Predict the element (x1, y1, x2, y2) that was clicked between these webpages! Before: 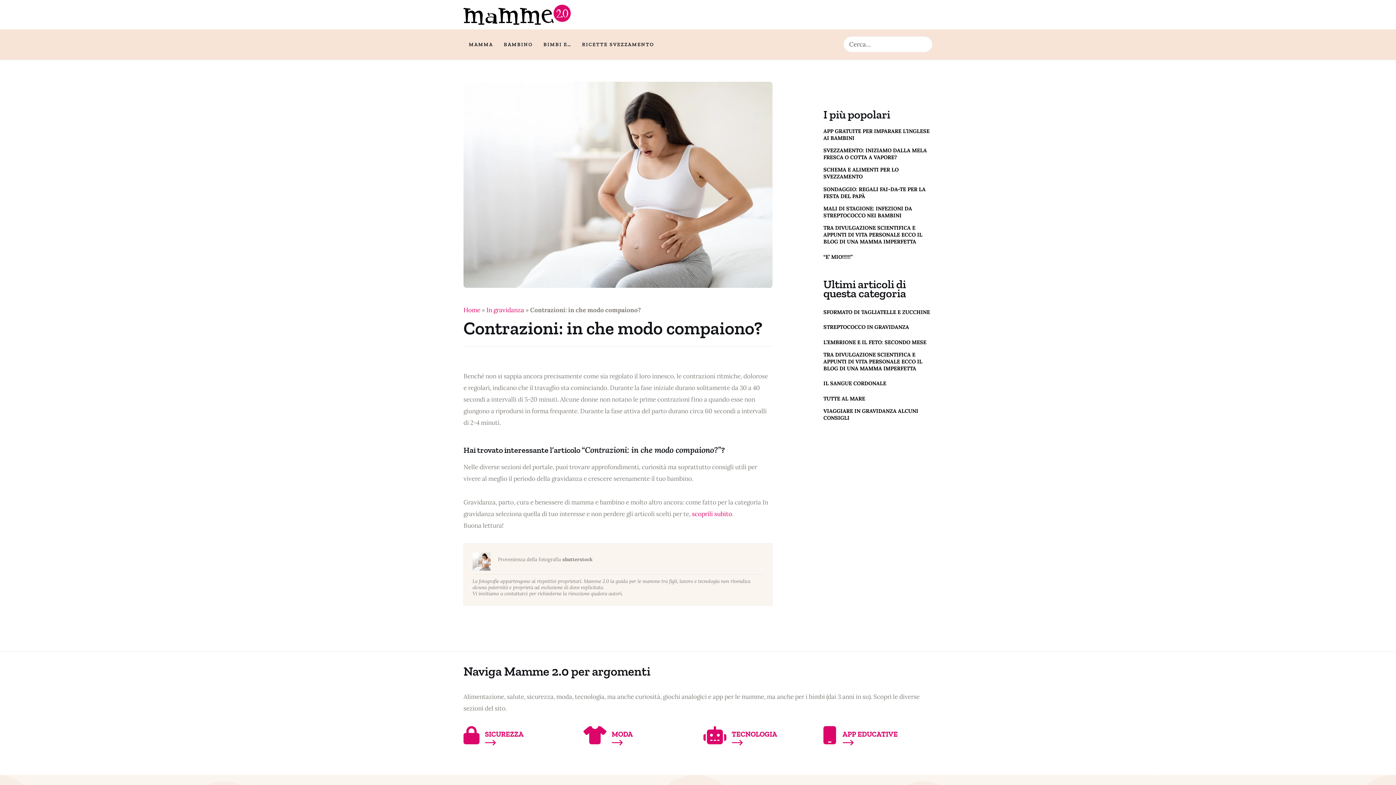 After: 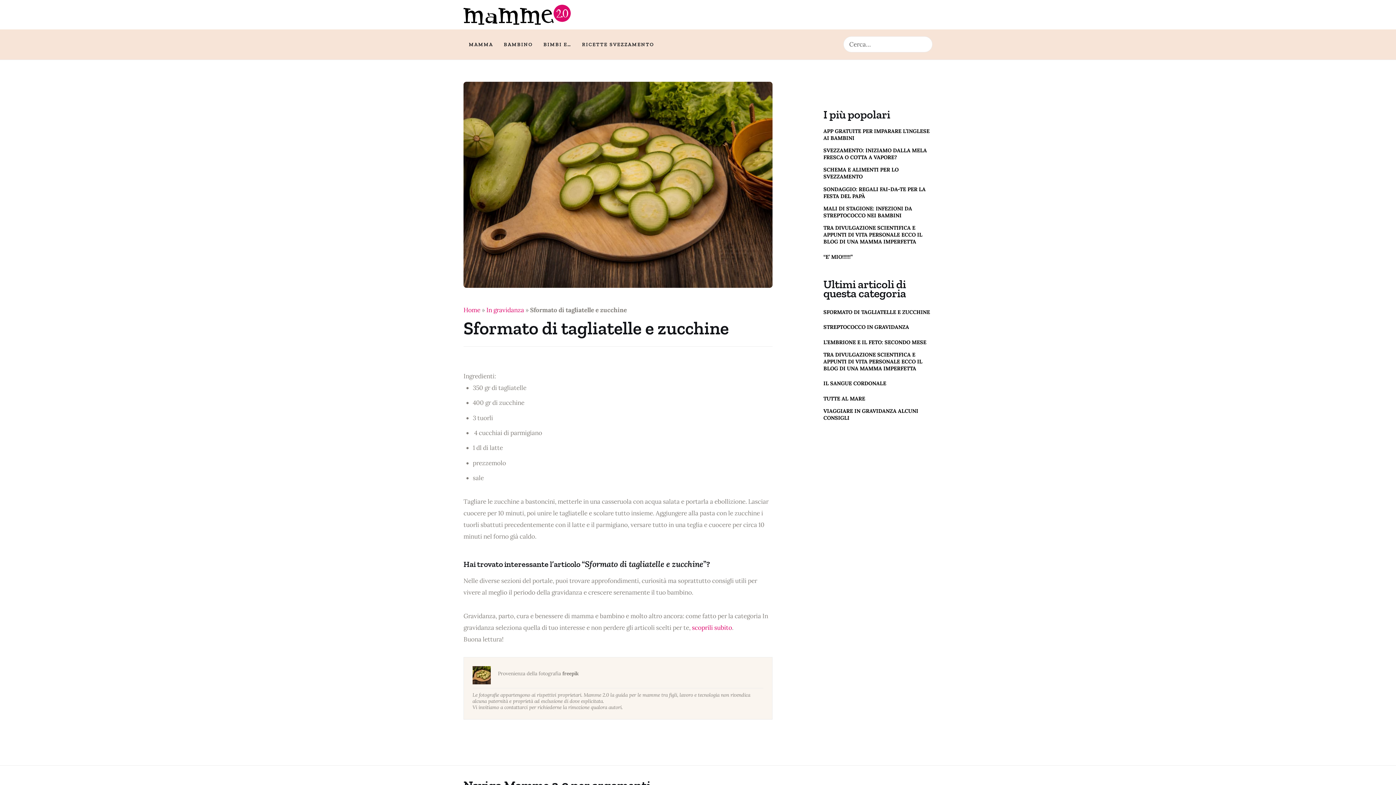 Action: bbox: (823, 308, 930, 315) label: SFORMATO DI TAGLIATELLE E ZUCCHINE